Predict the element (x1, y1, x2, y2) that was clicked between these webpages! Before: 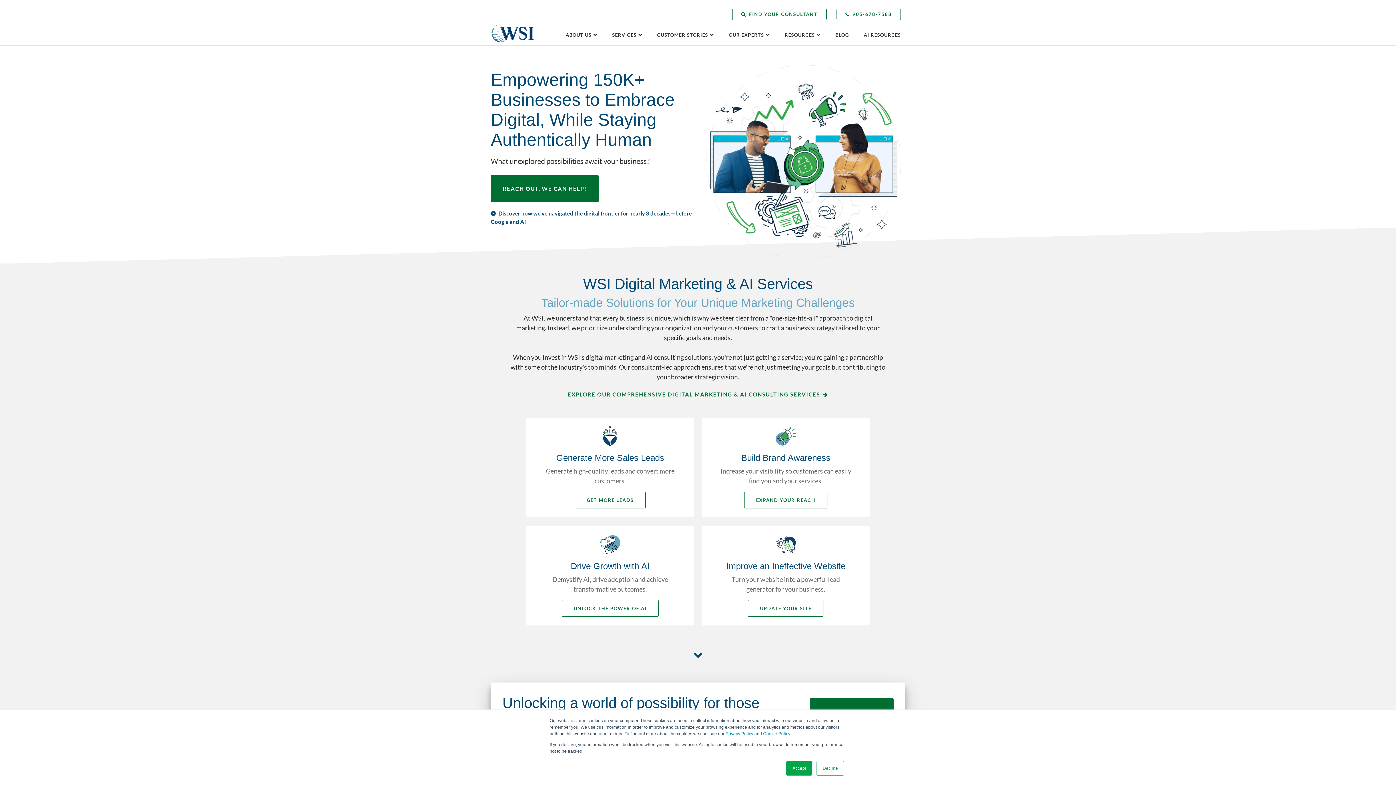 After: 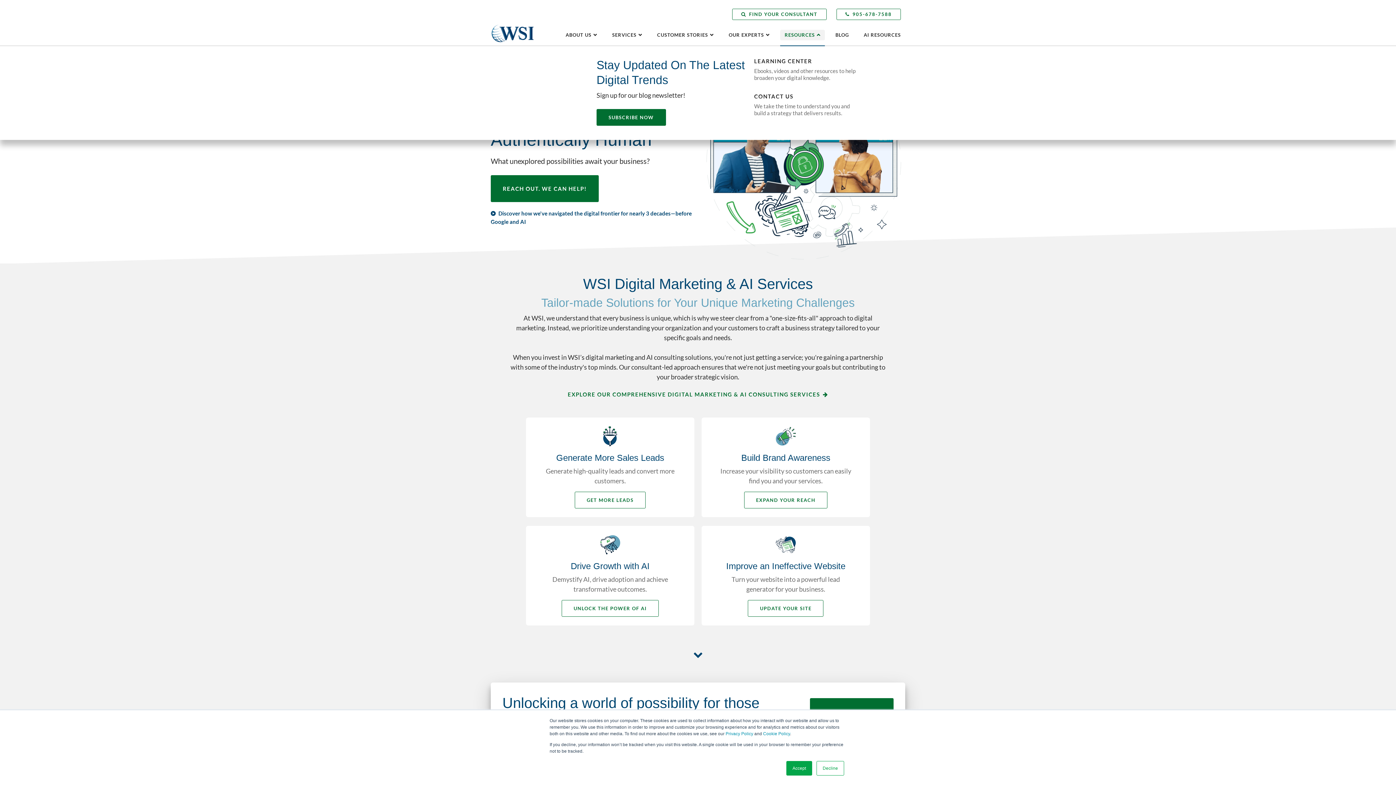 Action: bbox: (780, 29, 825, 40) label: RESOURCES